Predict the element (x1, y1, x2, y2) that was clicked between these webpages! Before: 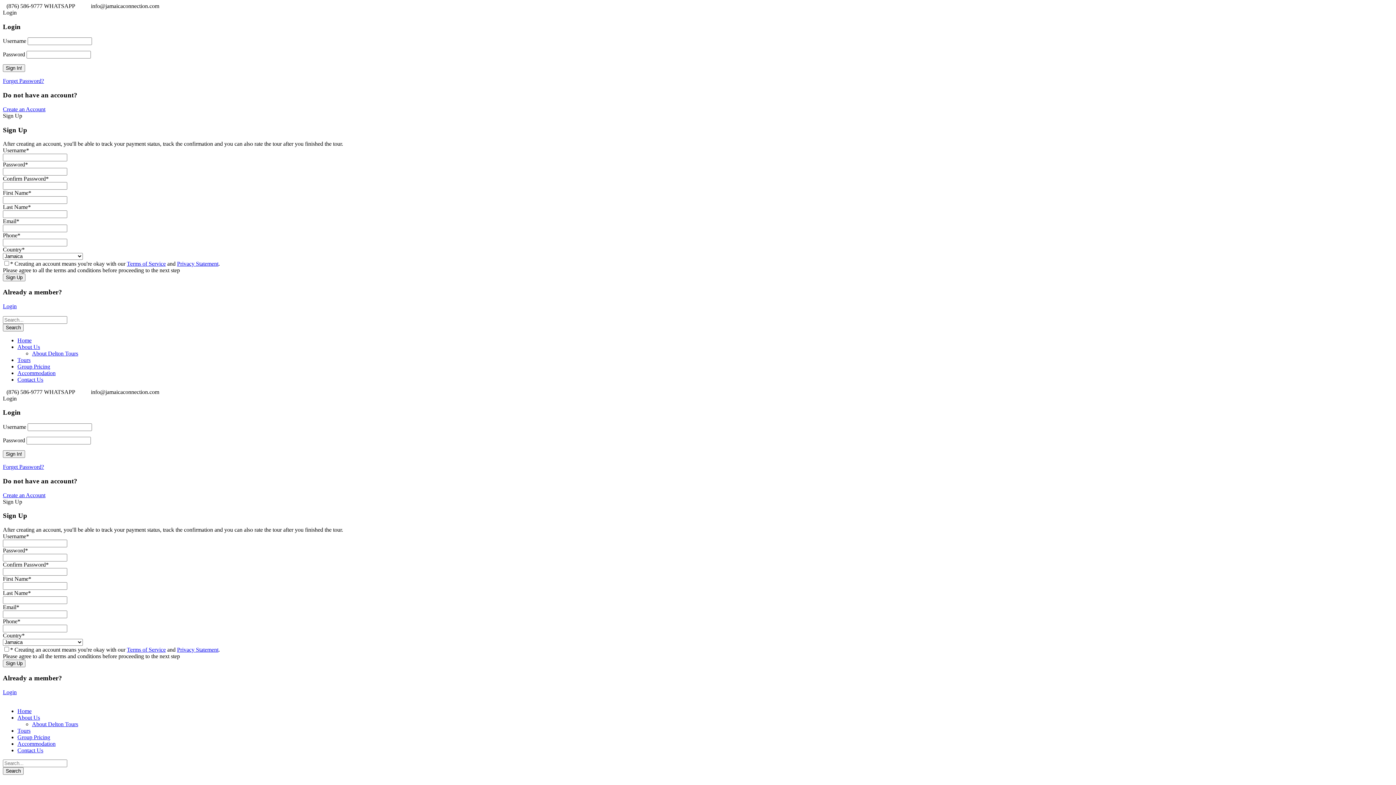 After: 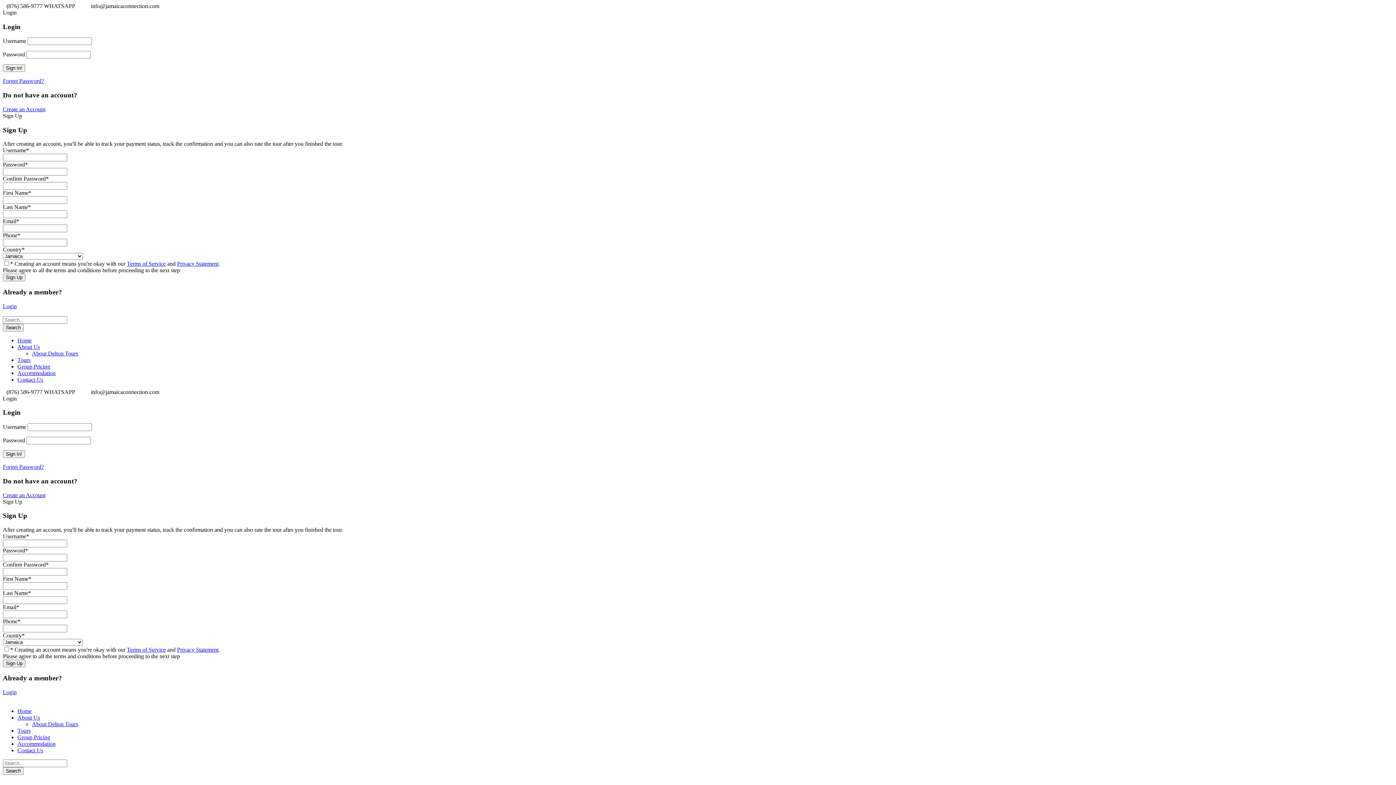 Action: bbox: (17, 734, 50, 740) label: Group Pricing